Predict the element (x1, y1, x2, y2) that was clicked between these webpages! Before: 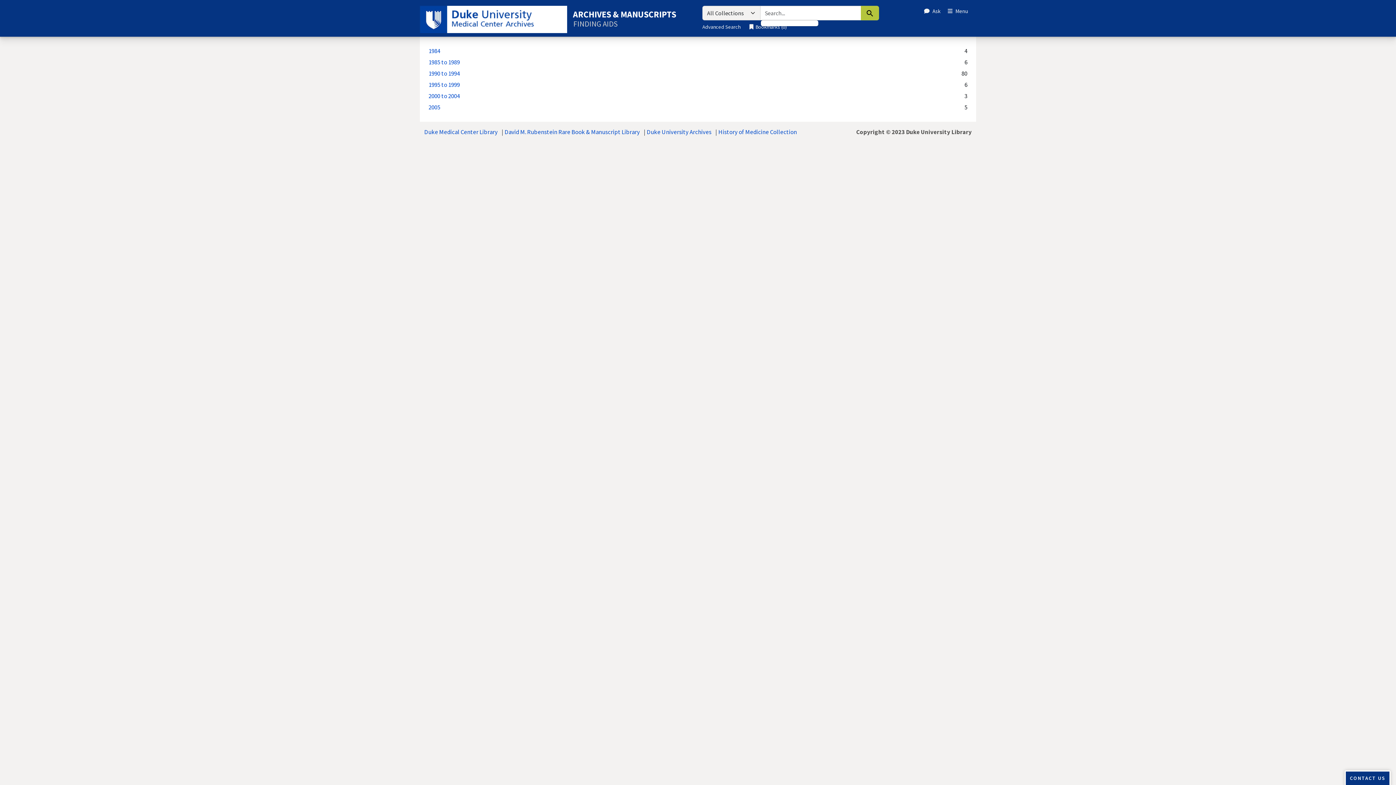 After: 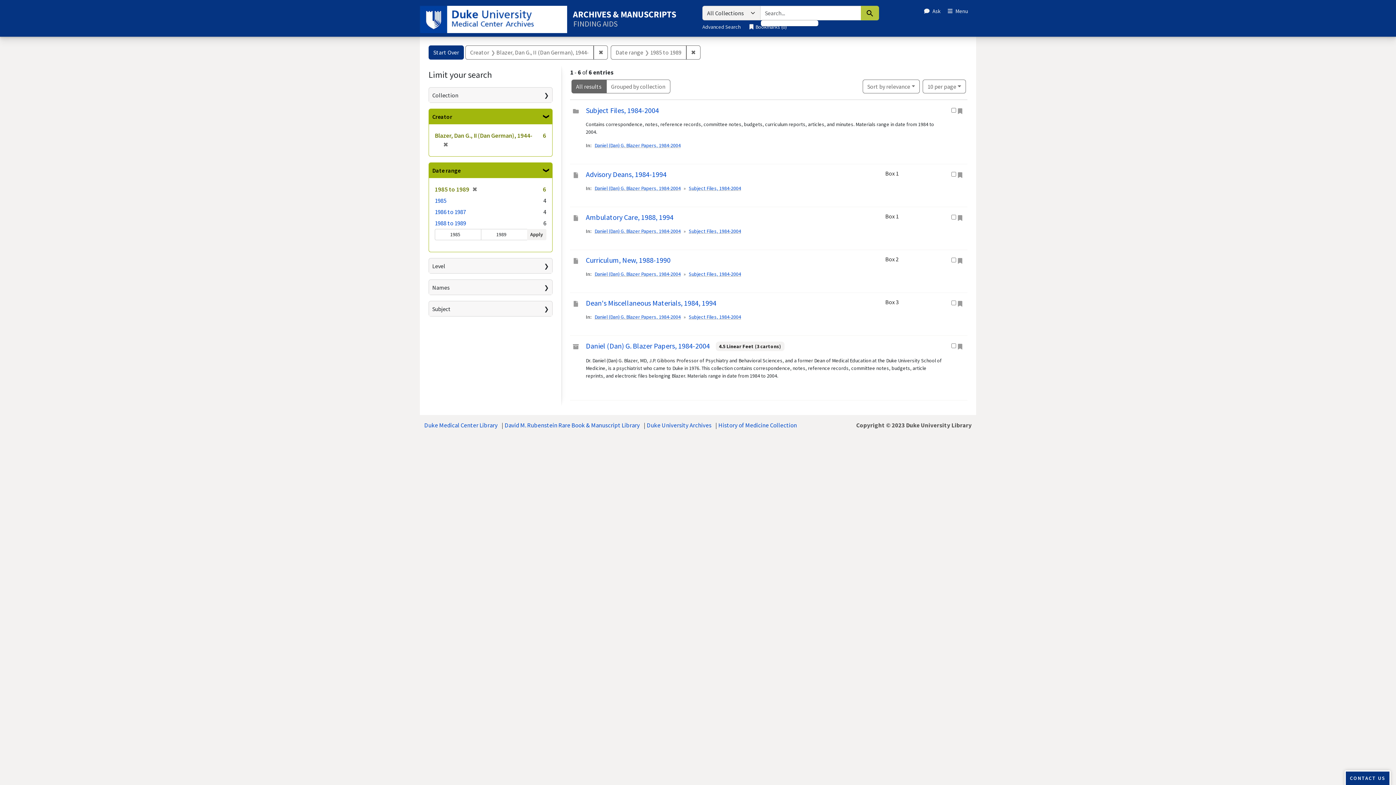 Action: label: 1985 to 1989 bbox: (428, 58, 460, 66)